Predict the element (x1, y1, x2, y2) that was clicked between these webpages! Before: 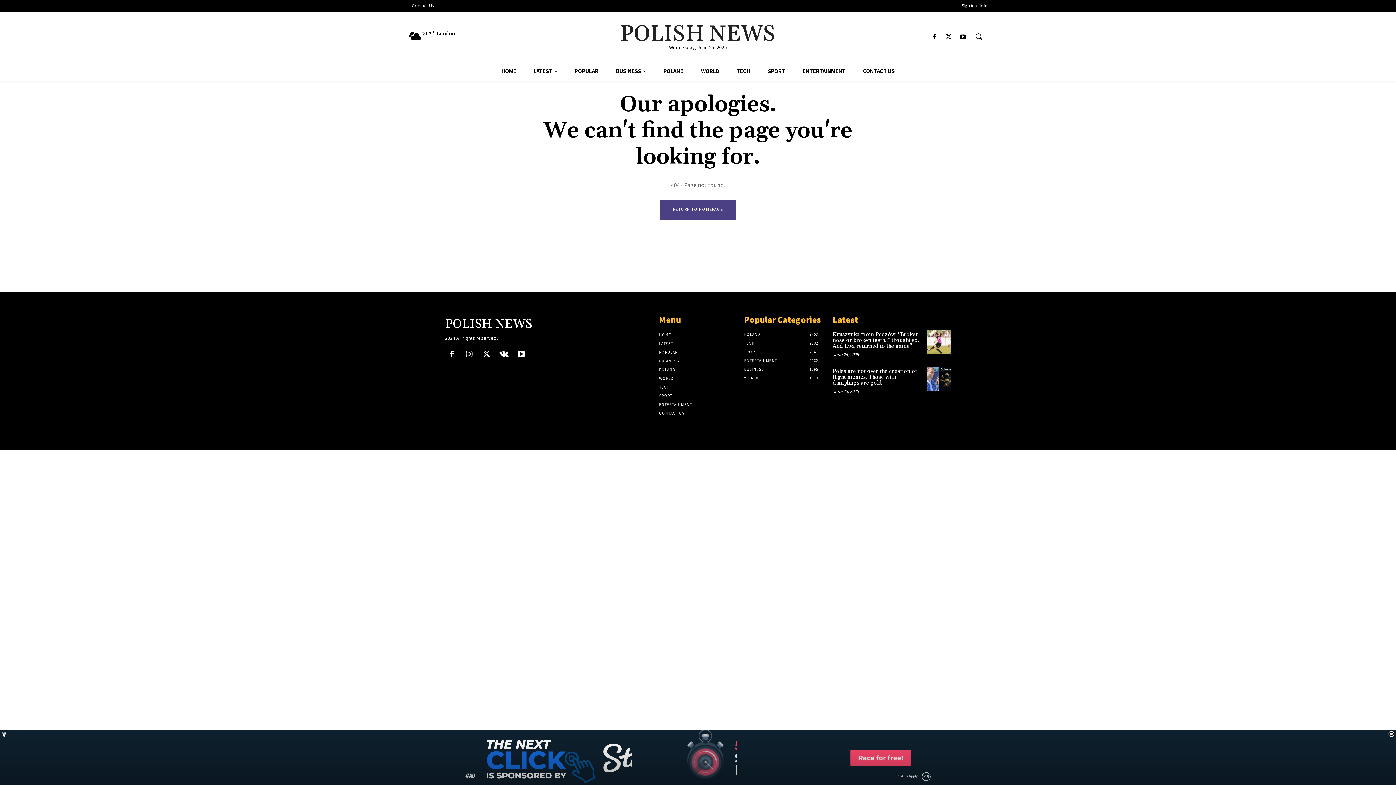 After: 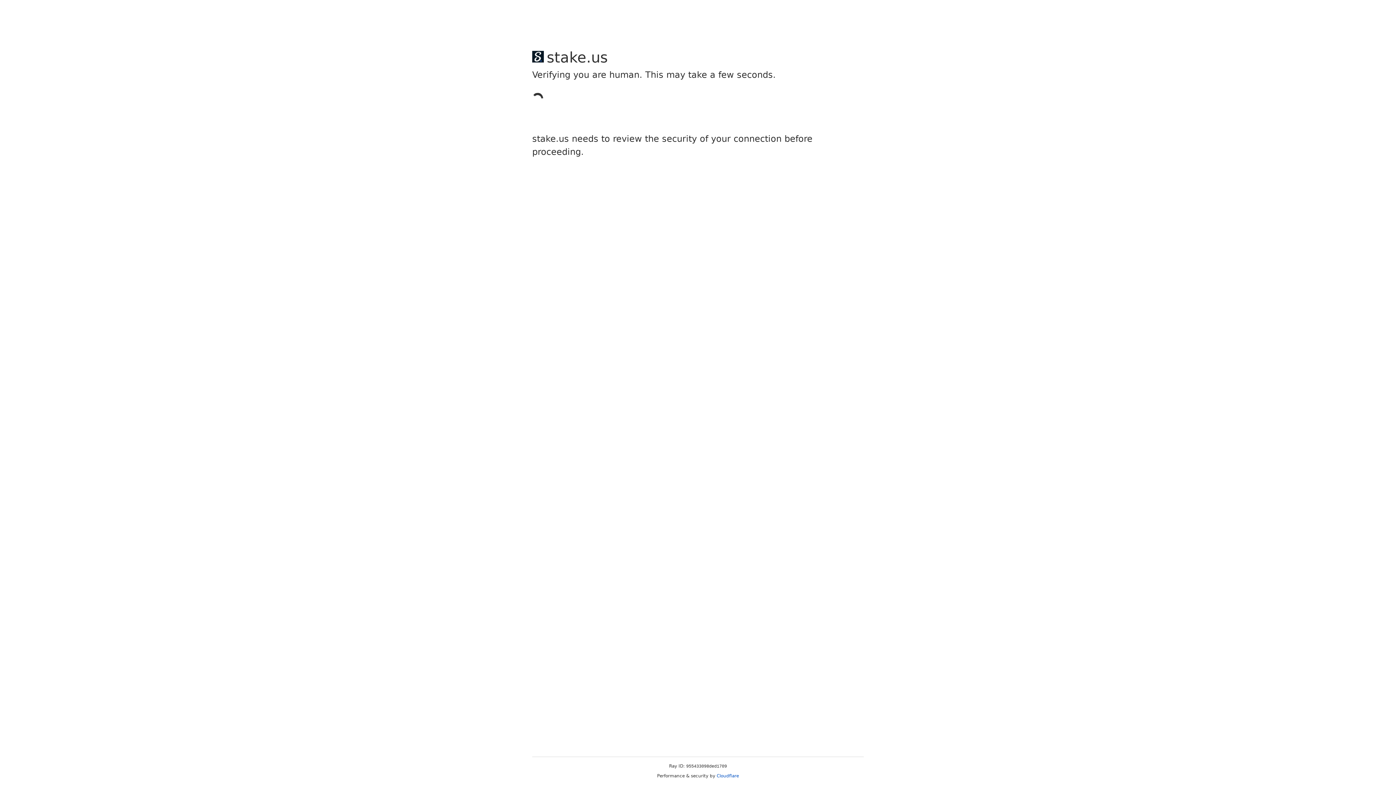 Action: label: SPORT
2147 bbox: (744, 349, 757, 354)